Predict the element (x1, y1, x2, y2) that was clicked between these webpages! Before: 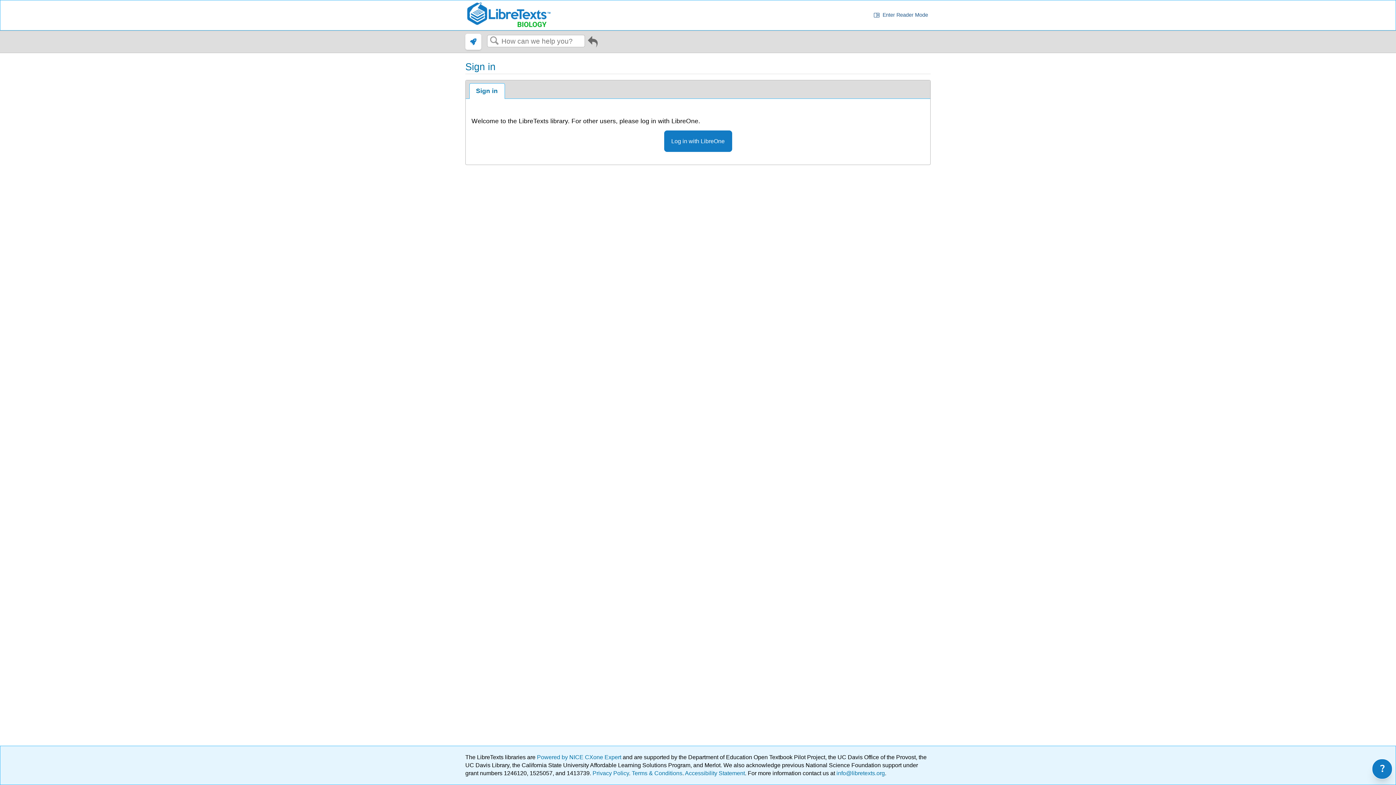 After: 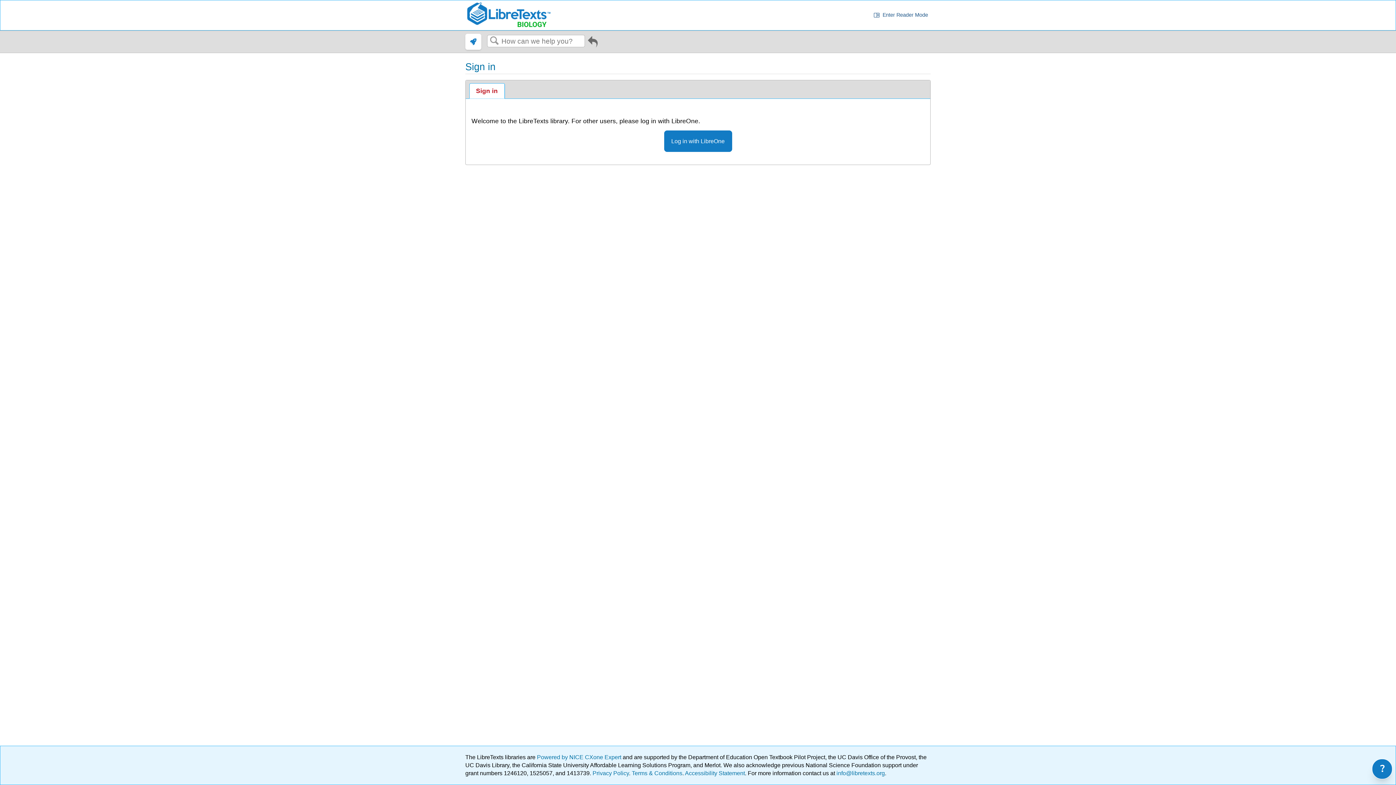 Action: bbox: (469, 83, 504, 98) label: Sign in